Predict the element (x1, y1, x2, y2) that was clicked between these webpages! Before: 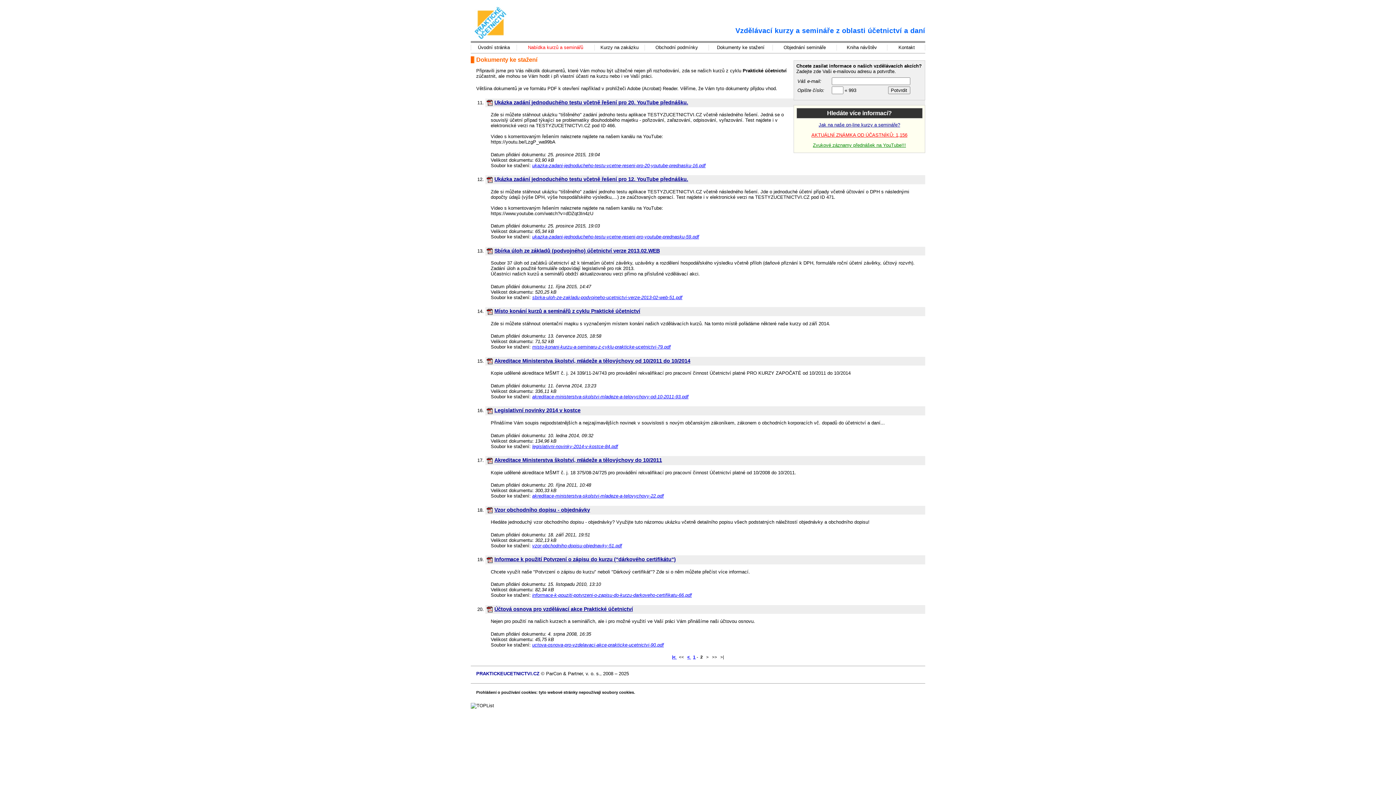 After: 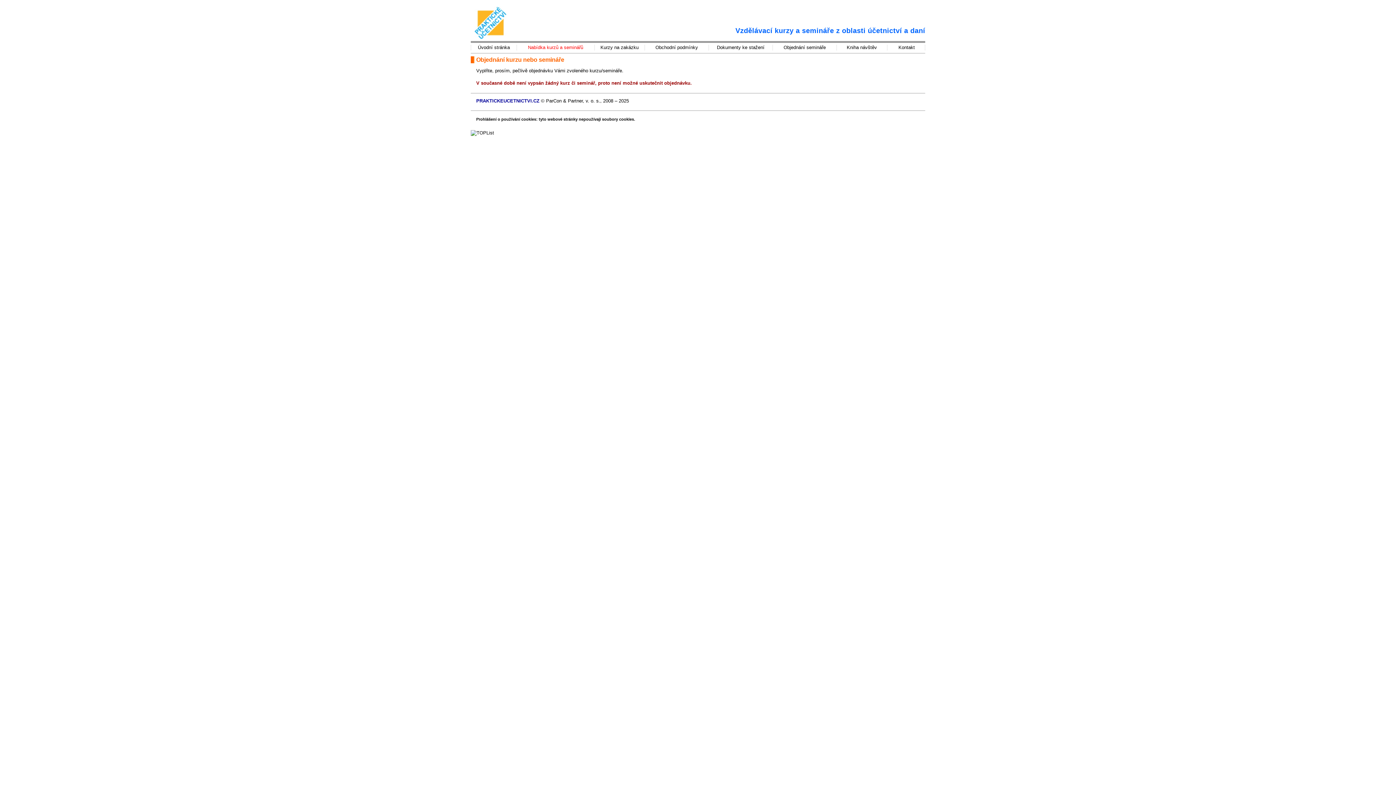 Action: label: Objednání semináře bbox: (783, 44, 826, 50)